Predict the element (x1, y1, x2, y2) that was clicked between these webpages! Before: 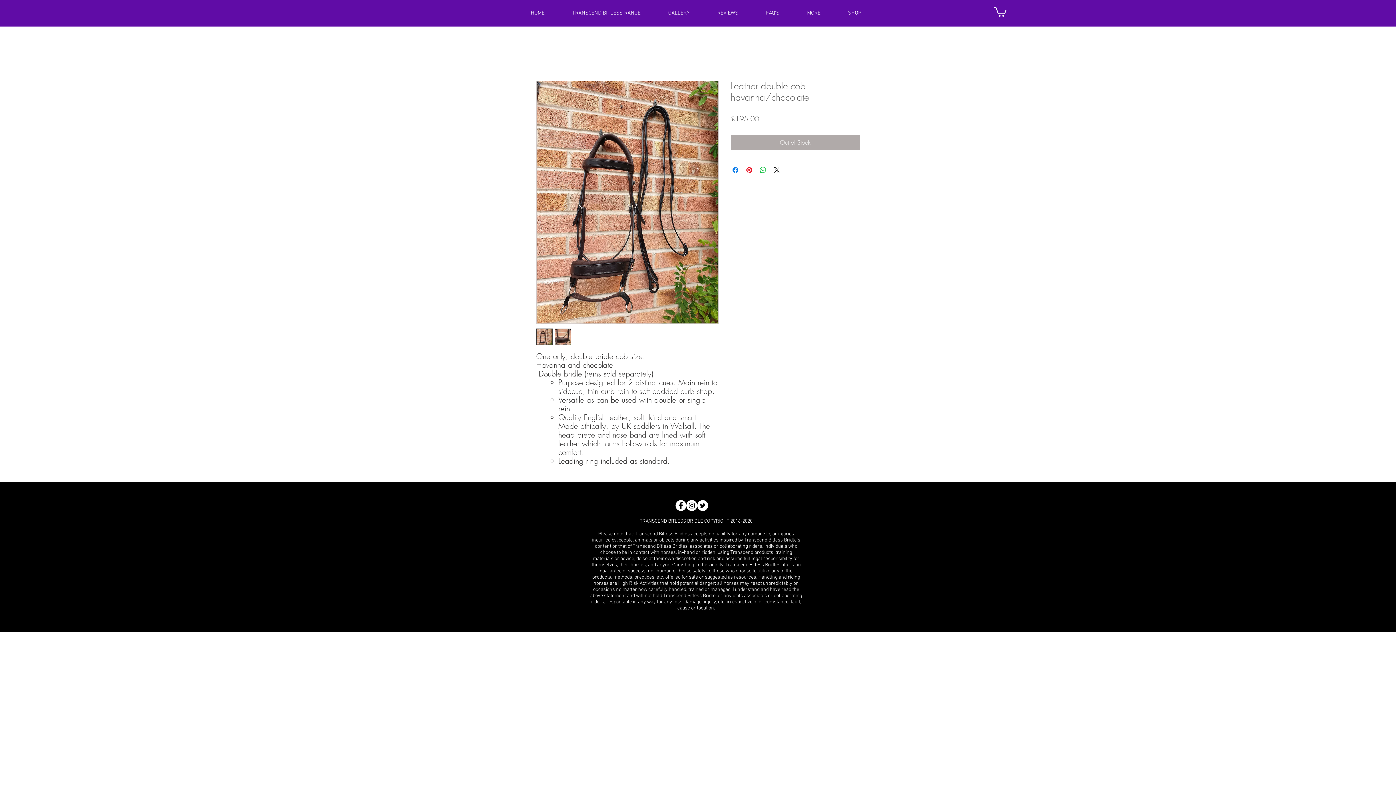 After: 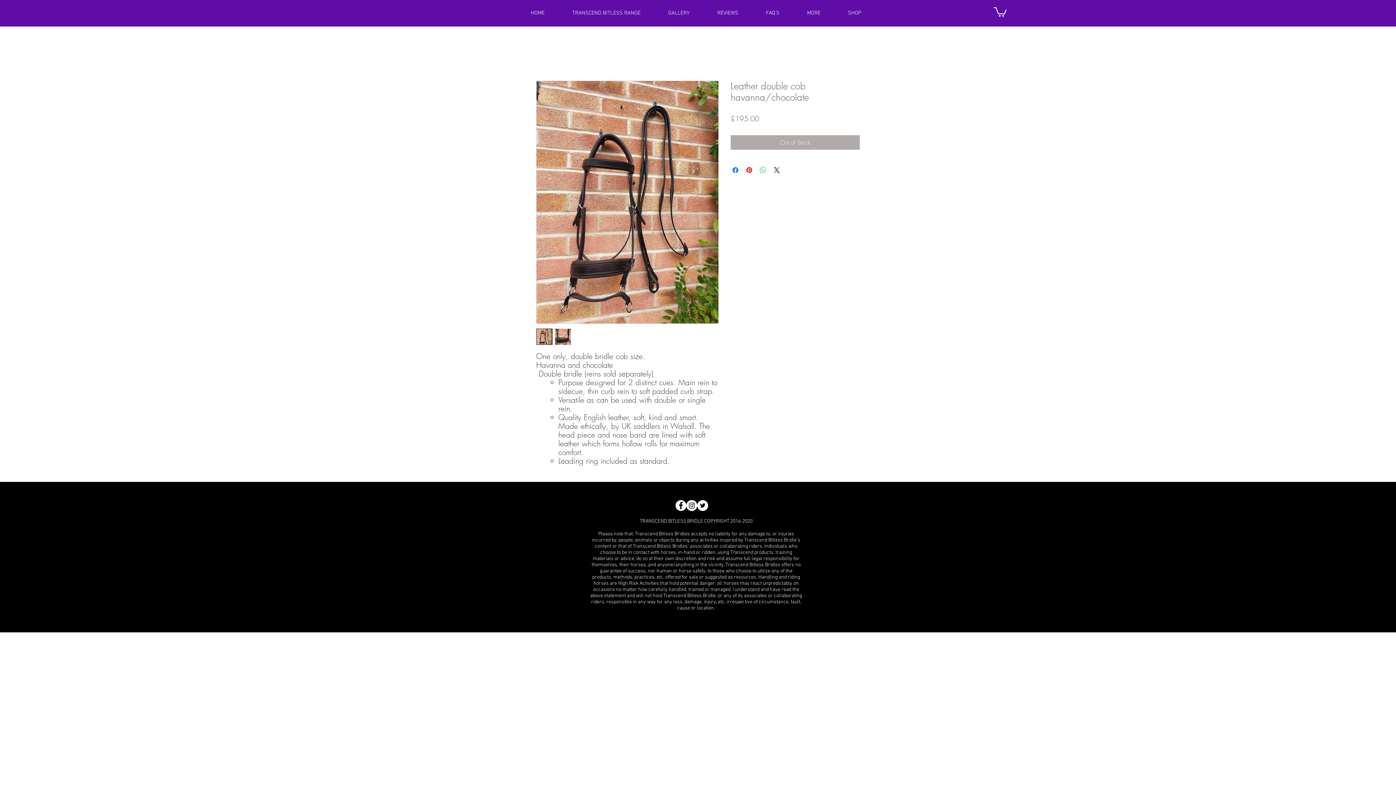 Action: label: Share on WhatsApp bbox: (758, 165, 767, 174)